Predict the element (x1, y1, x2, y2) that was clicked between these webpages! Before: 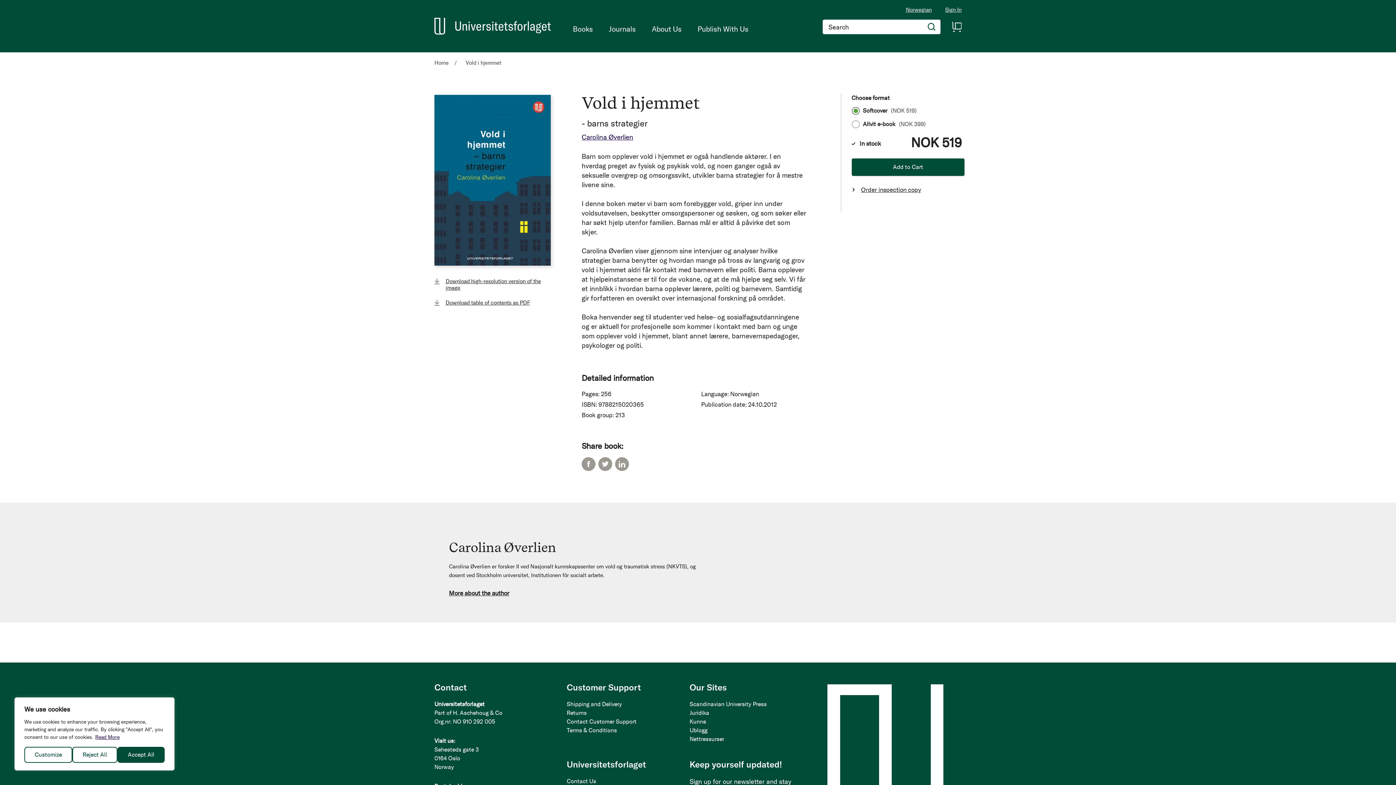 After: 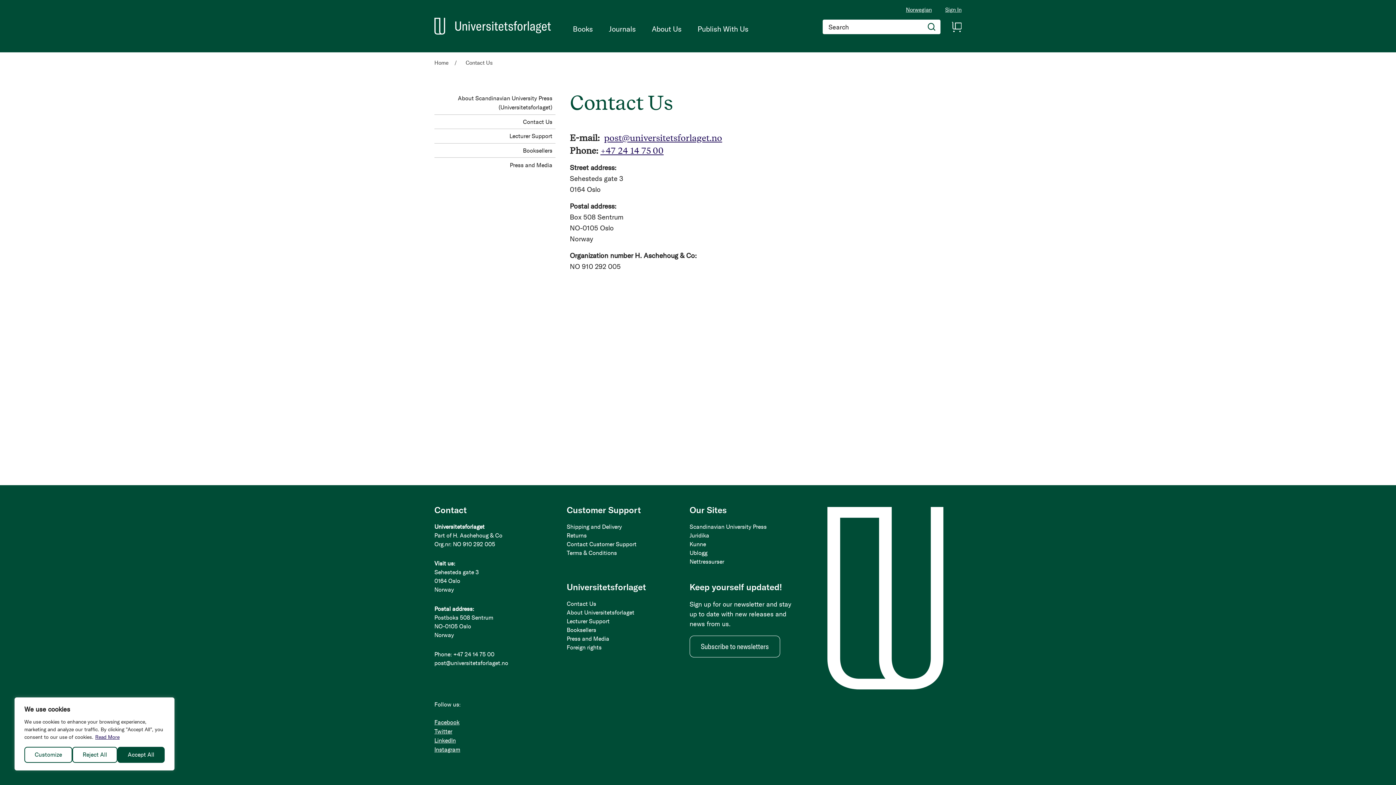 Action: bbox: (566, 777, 675, 786) label: Contact Us